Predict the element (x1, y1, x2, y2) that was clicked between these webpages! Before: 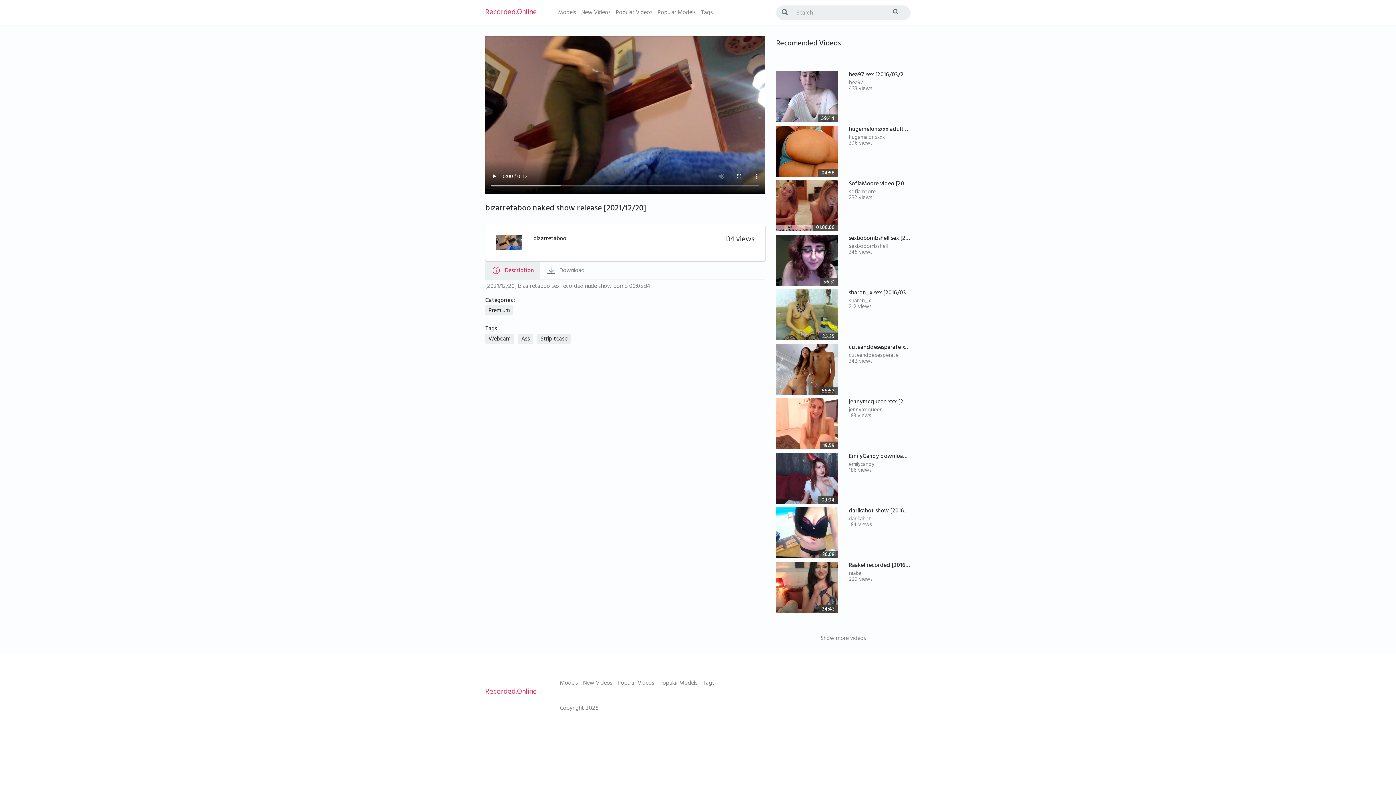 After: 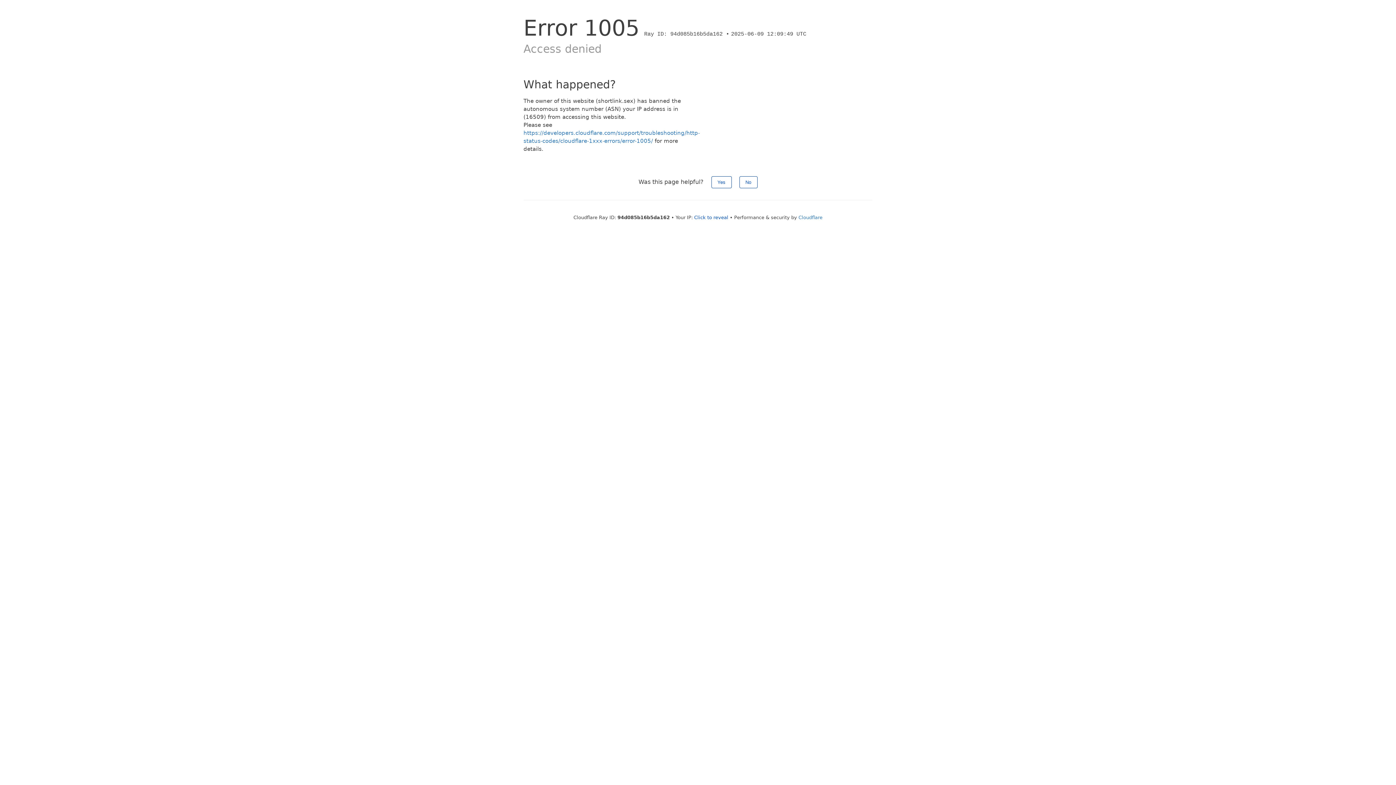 Action: bbox: (776, 200, 838, 211)